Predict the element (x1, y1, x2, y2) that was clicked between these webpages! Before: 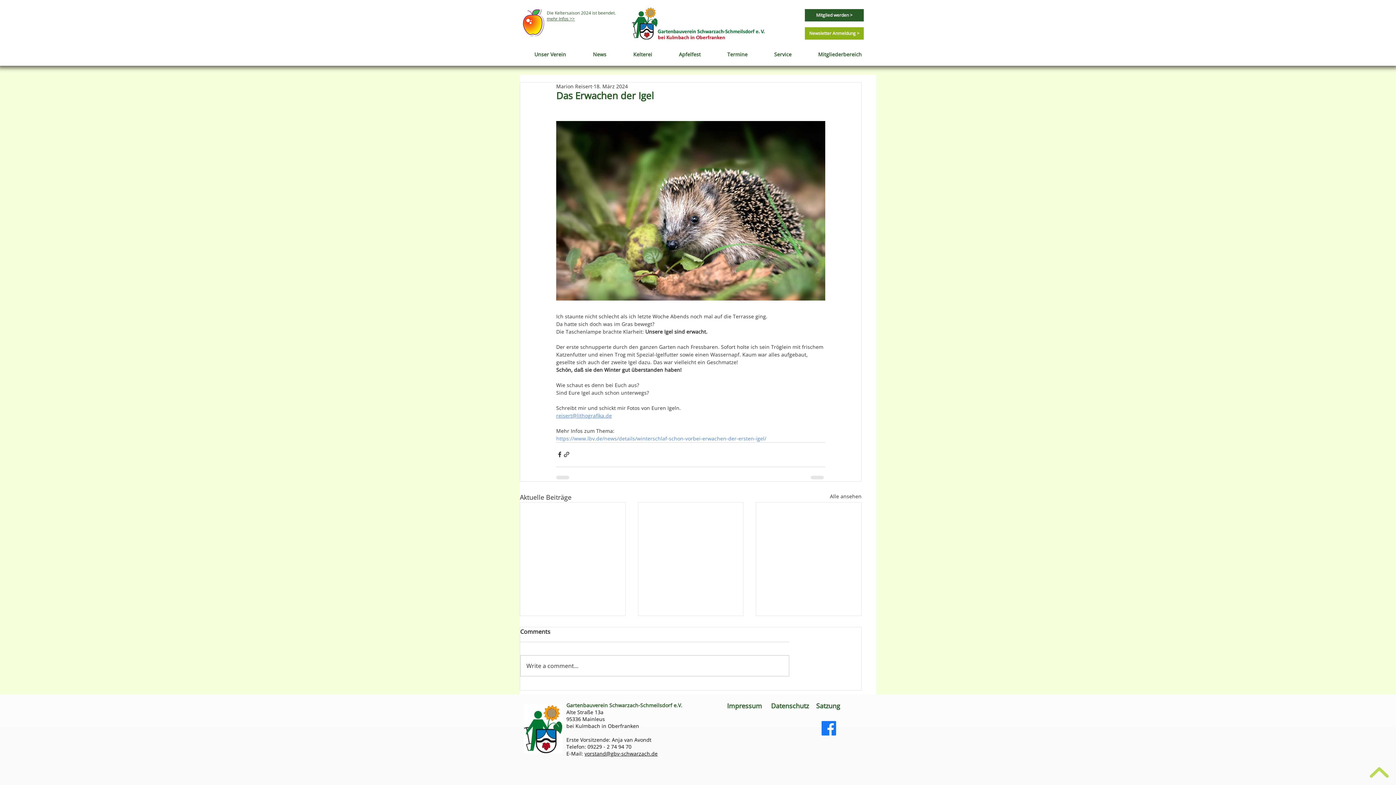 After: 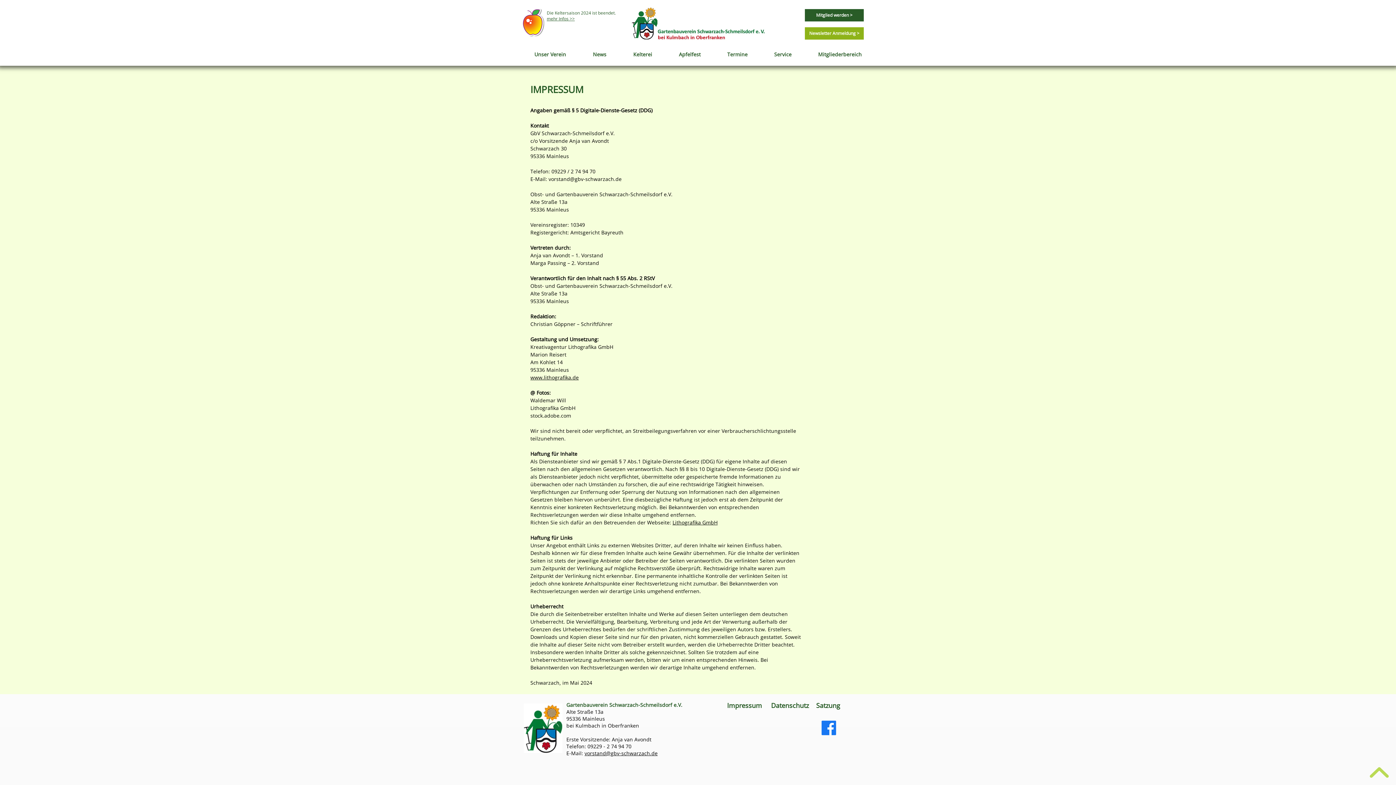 Action: label: Impressum bbox: (727, 701, 762, 710)